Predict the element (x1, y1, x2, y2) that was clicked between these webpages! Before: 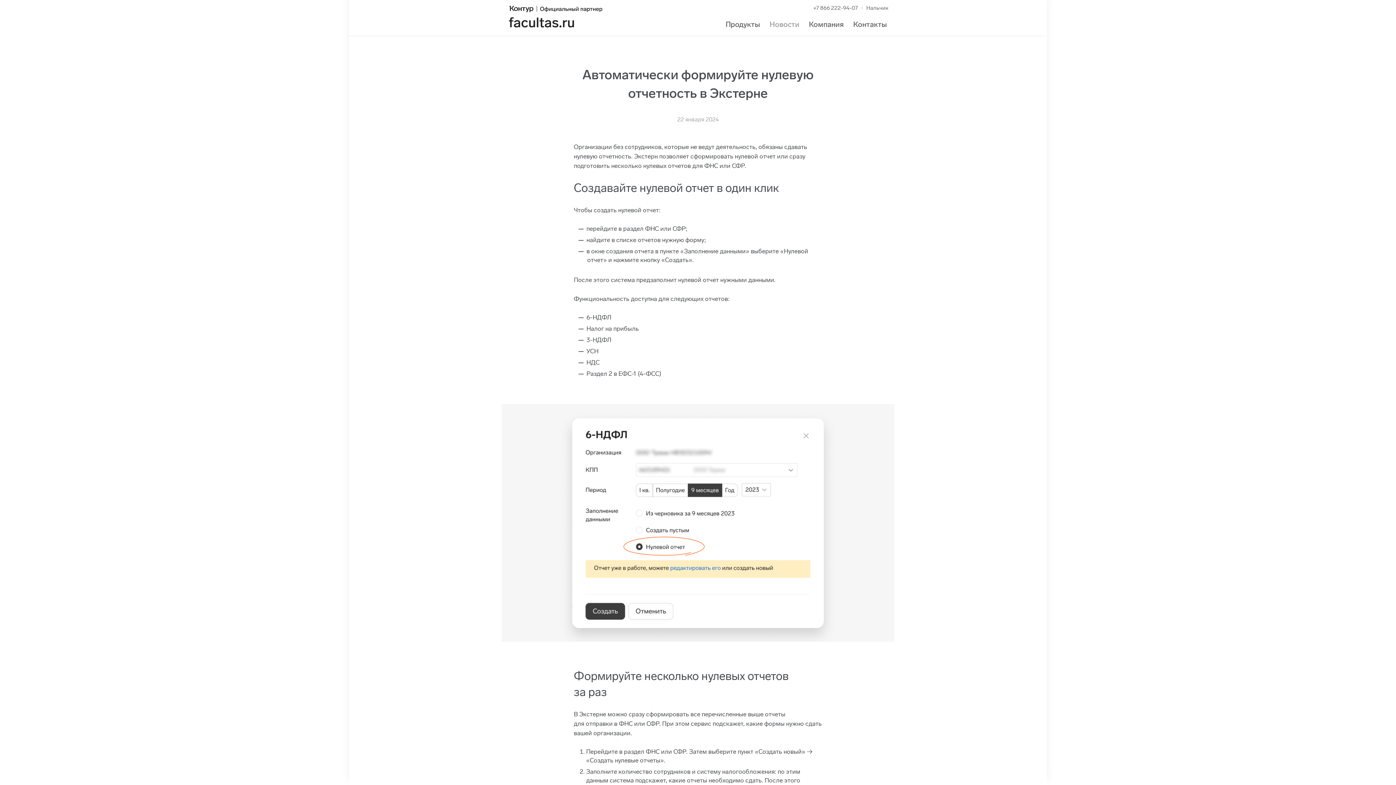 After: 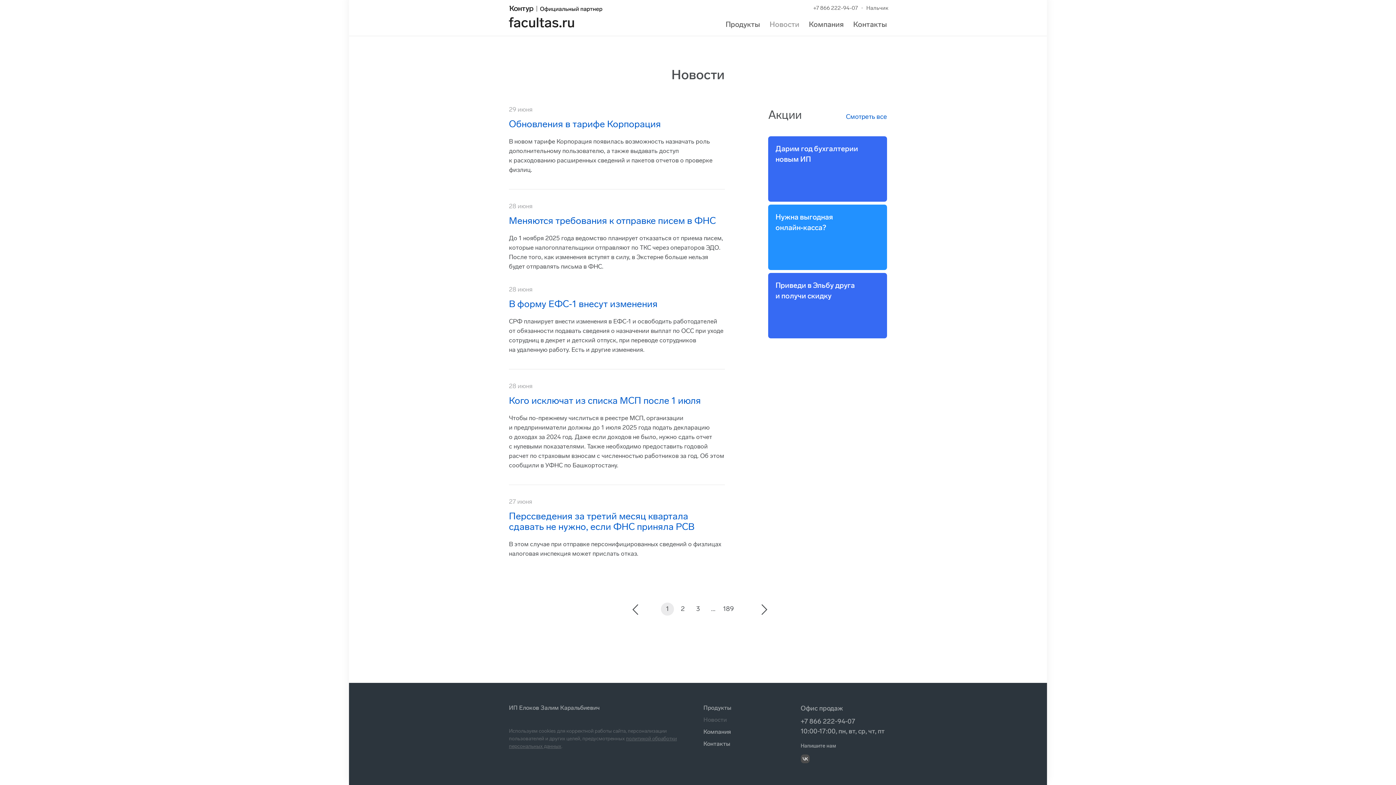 Action: label: Новости bbox: (769, 20, 799, 28)